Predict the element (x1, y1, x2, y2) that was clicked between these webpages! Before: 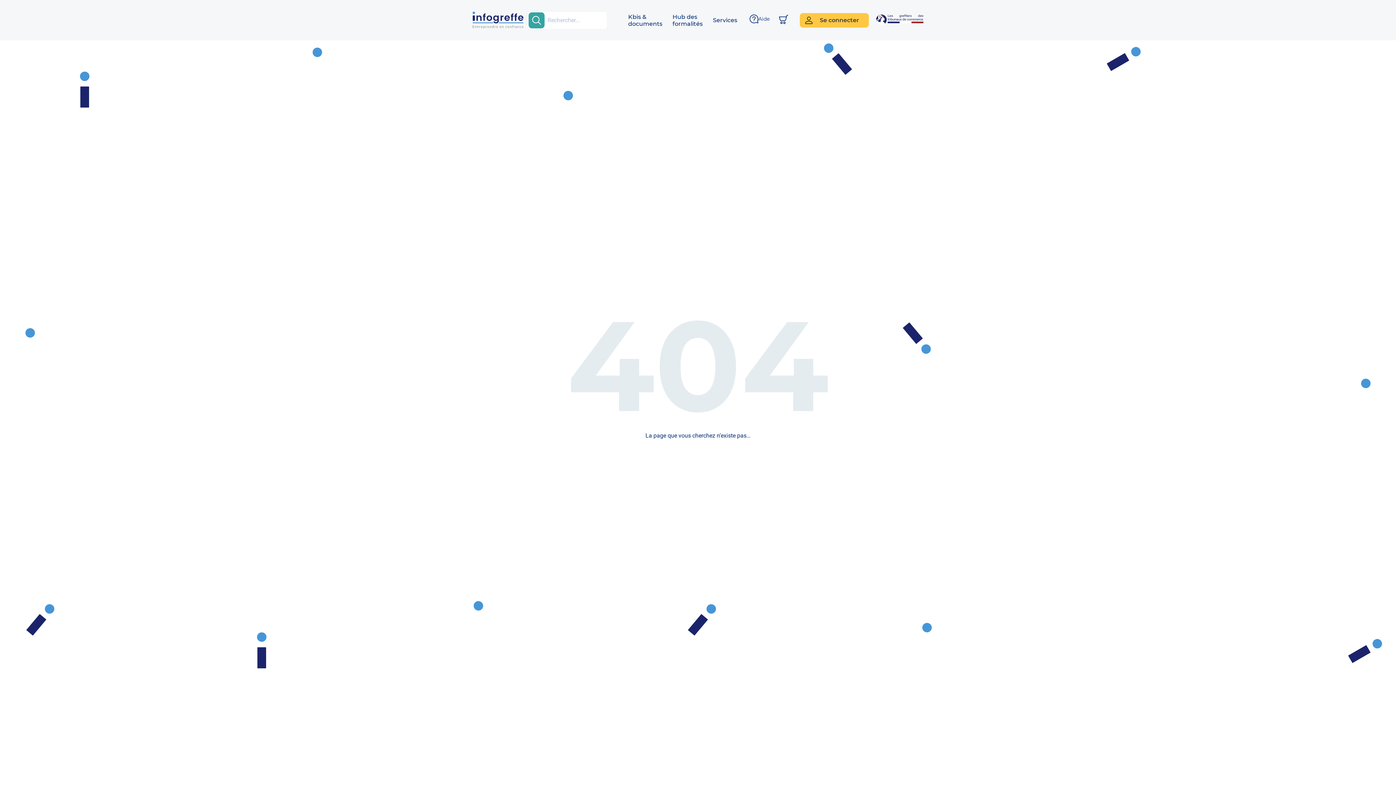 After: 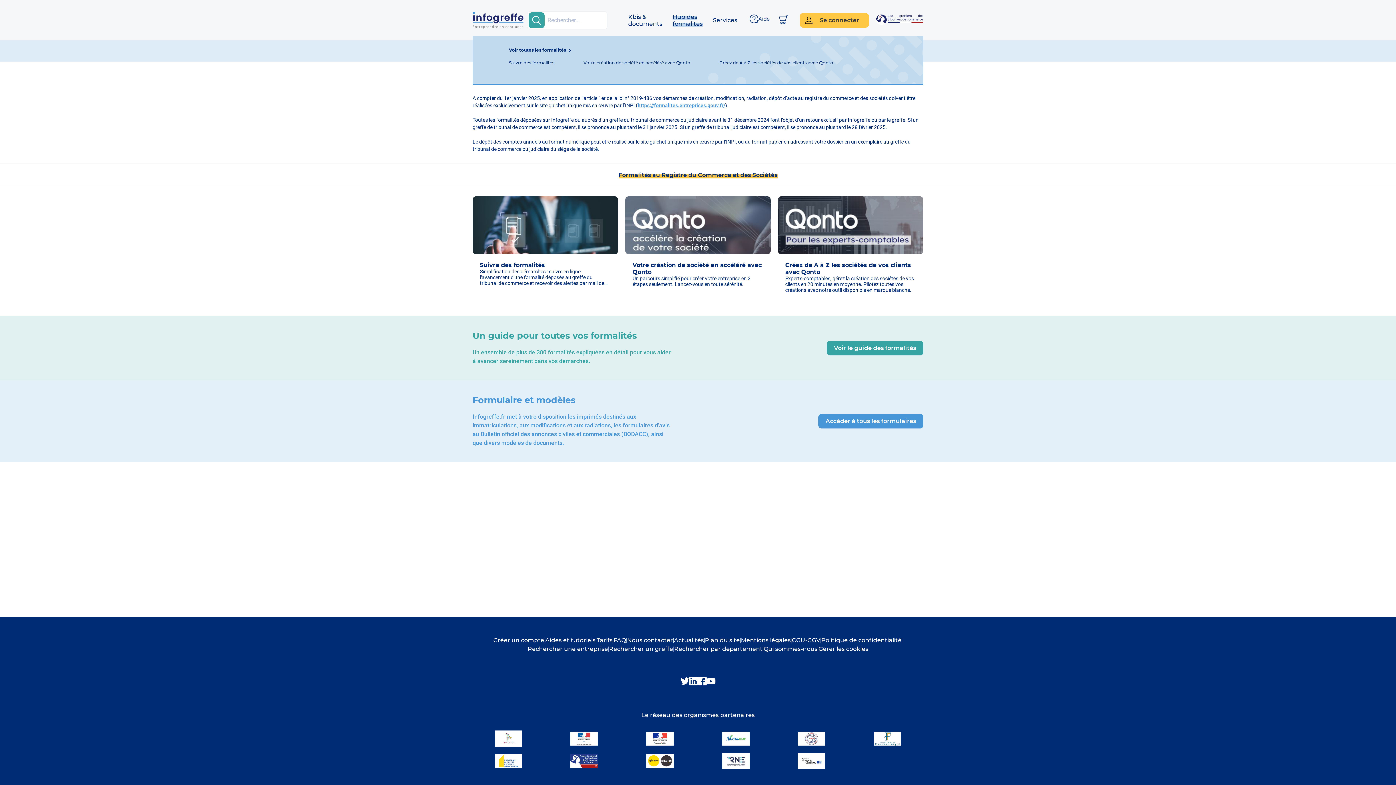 Action: bbox: (672, 13, 702, 27) label: Hub des formalités